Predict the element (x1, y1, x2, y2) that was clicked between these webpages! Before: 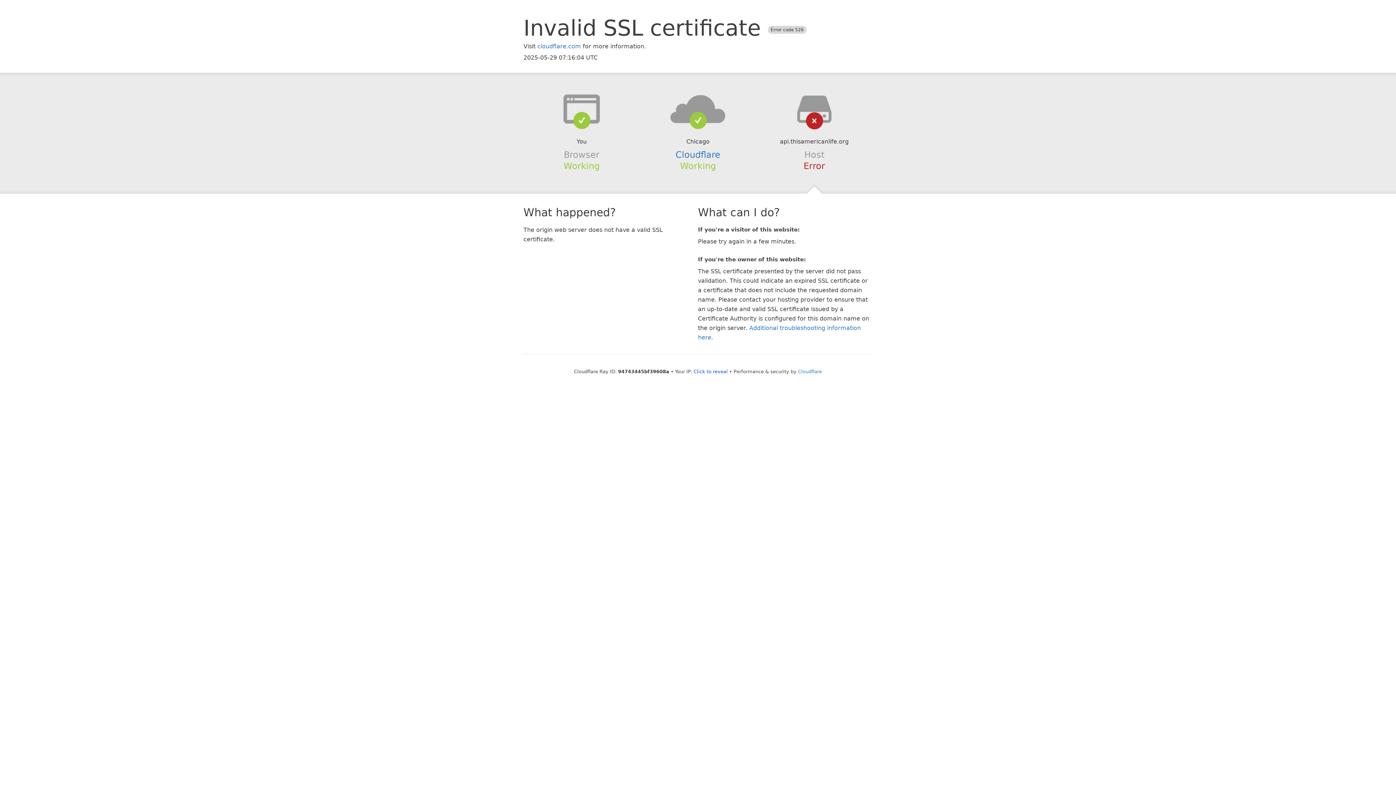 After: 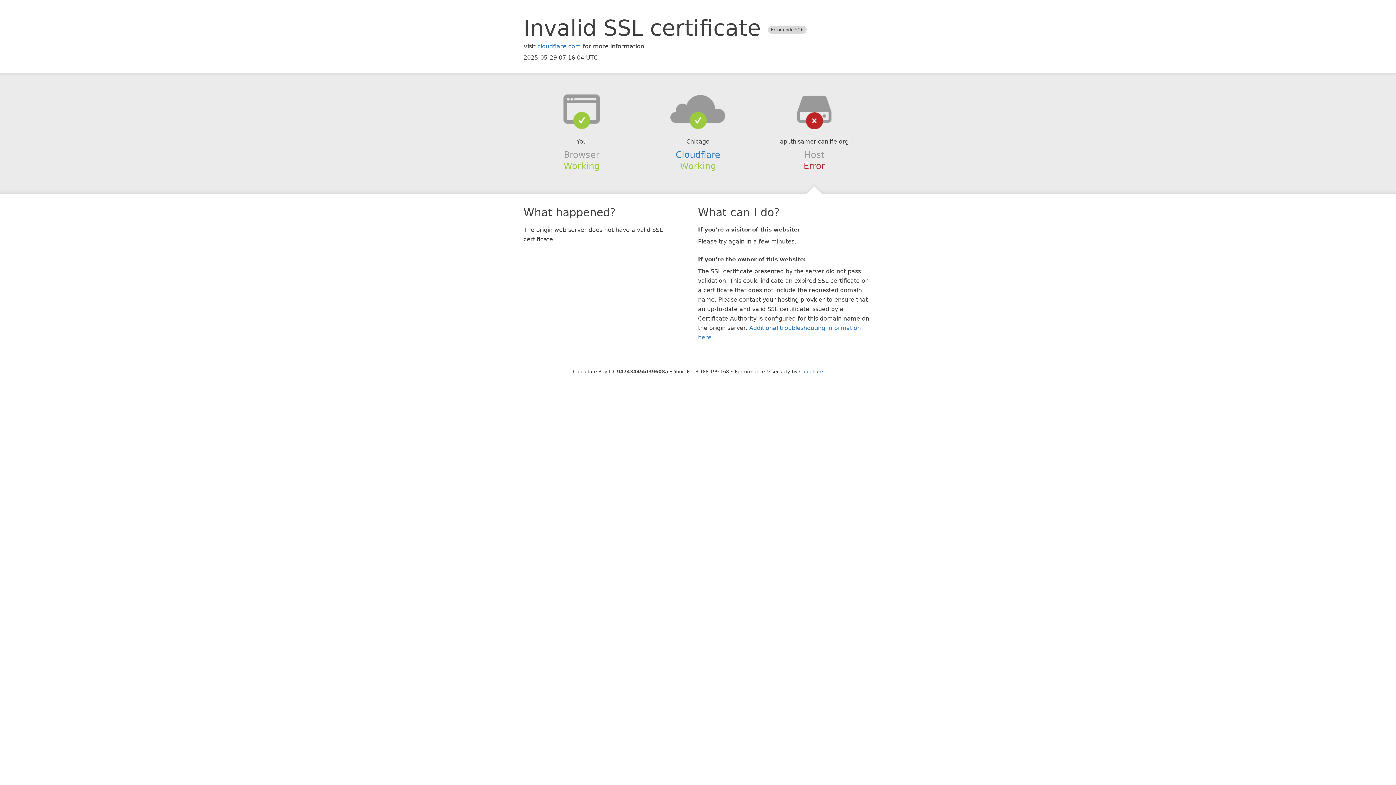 Action: bbox: (693, 368, 728, 374) label: Click to reveal